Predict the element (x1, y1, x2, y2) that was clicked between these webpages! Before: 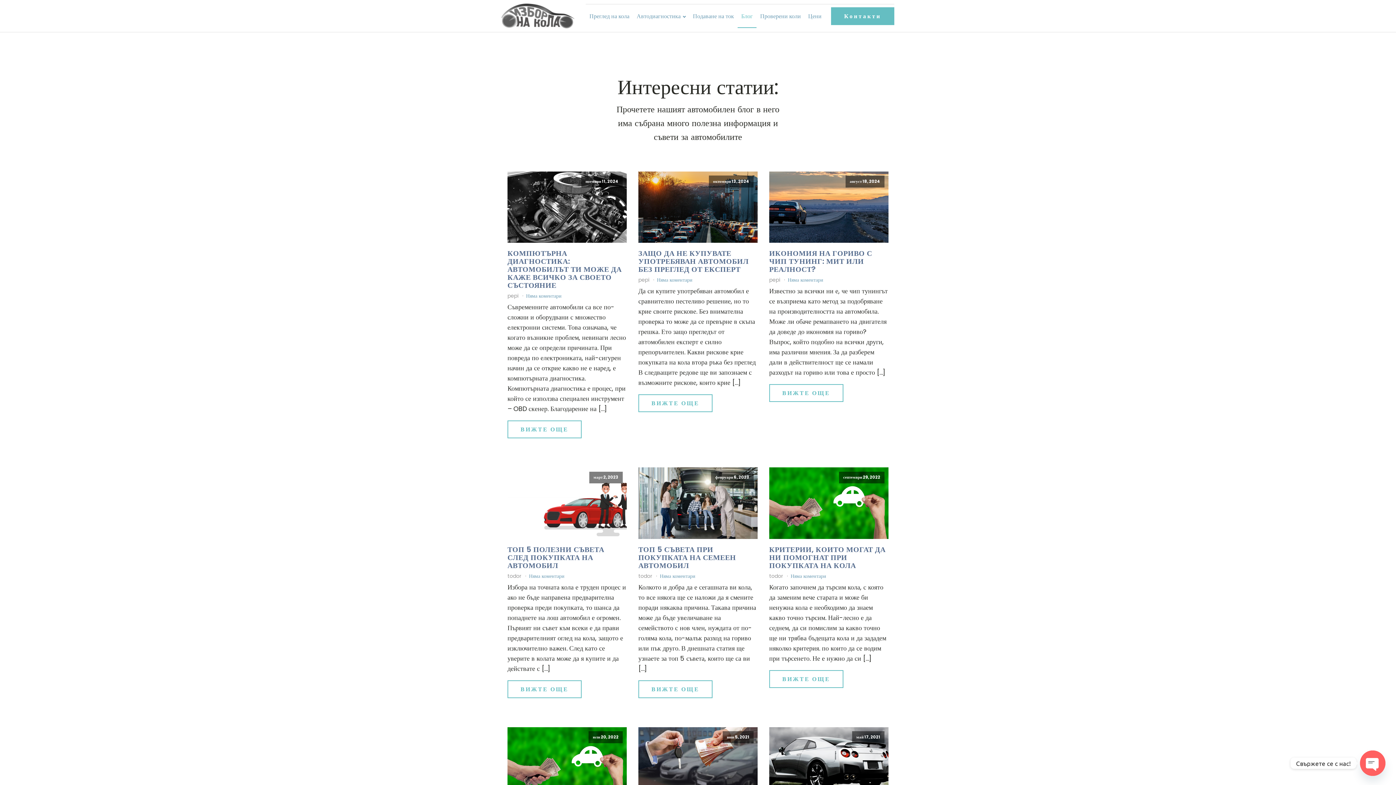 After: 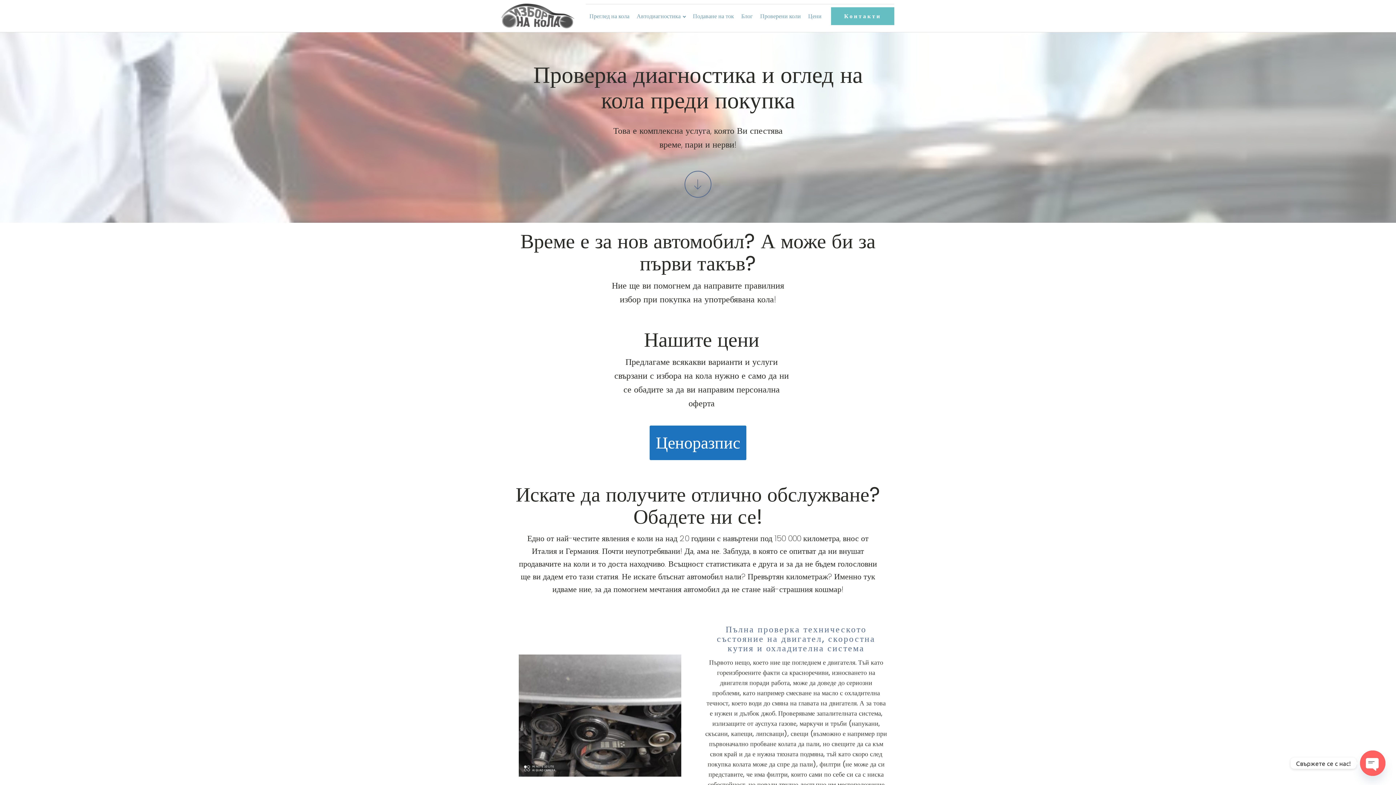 Action: bbox: (501, 3, 574, 28)